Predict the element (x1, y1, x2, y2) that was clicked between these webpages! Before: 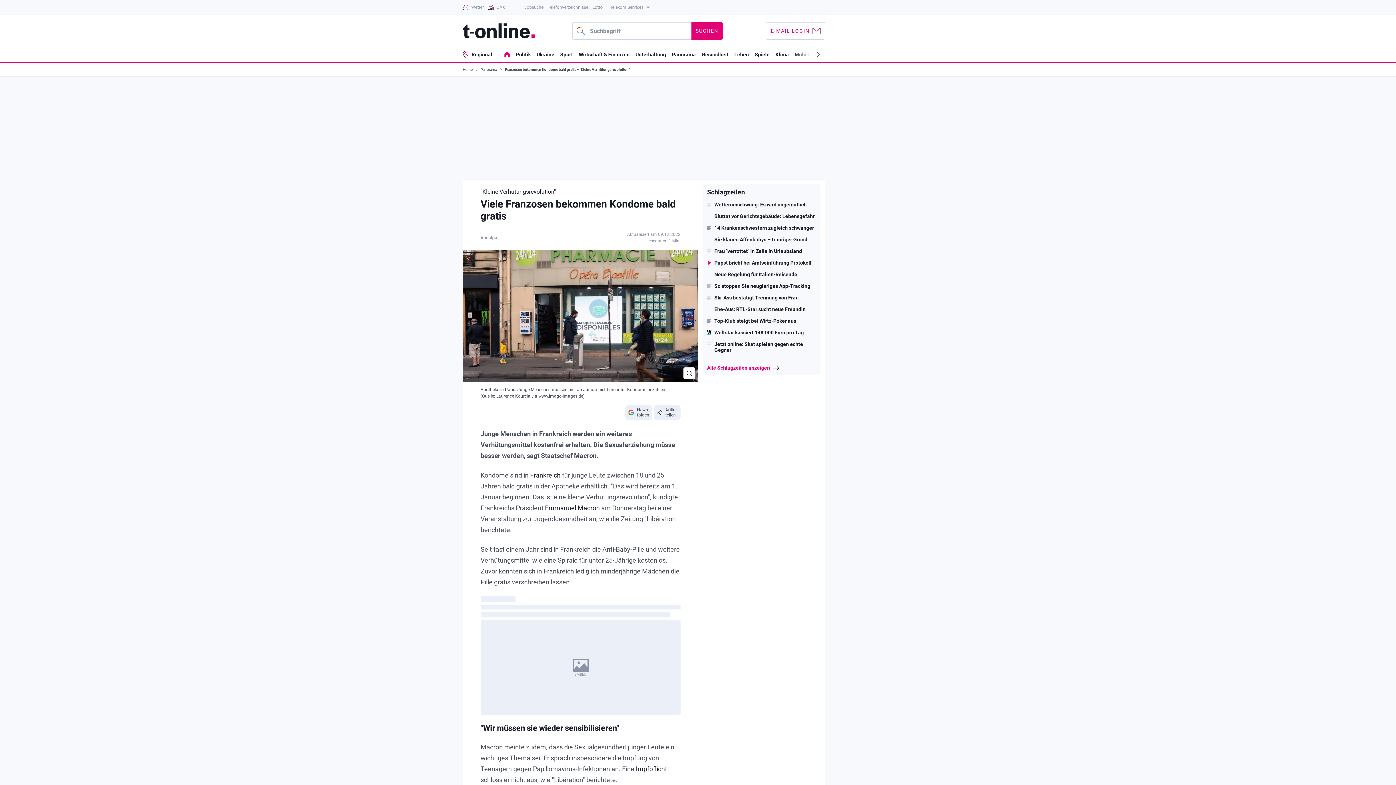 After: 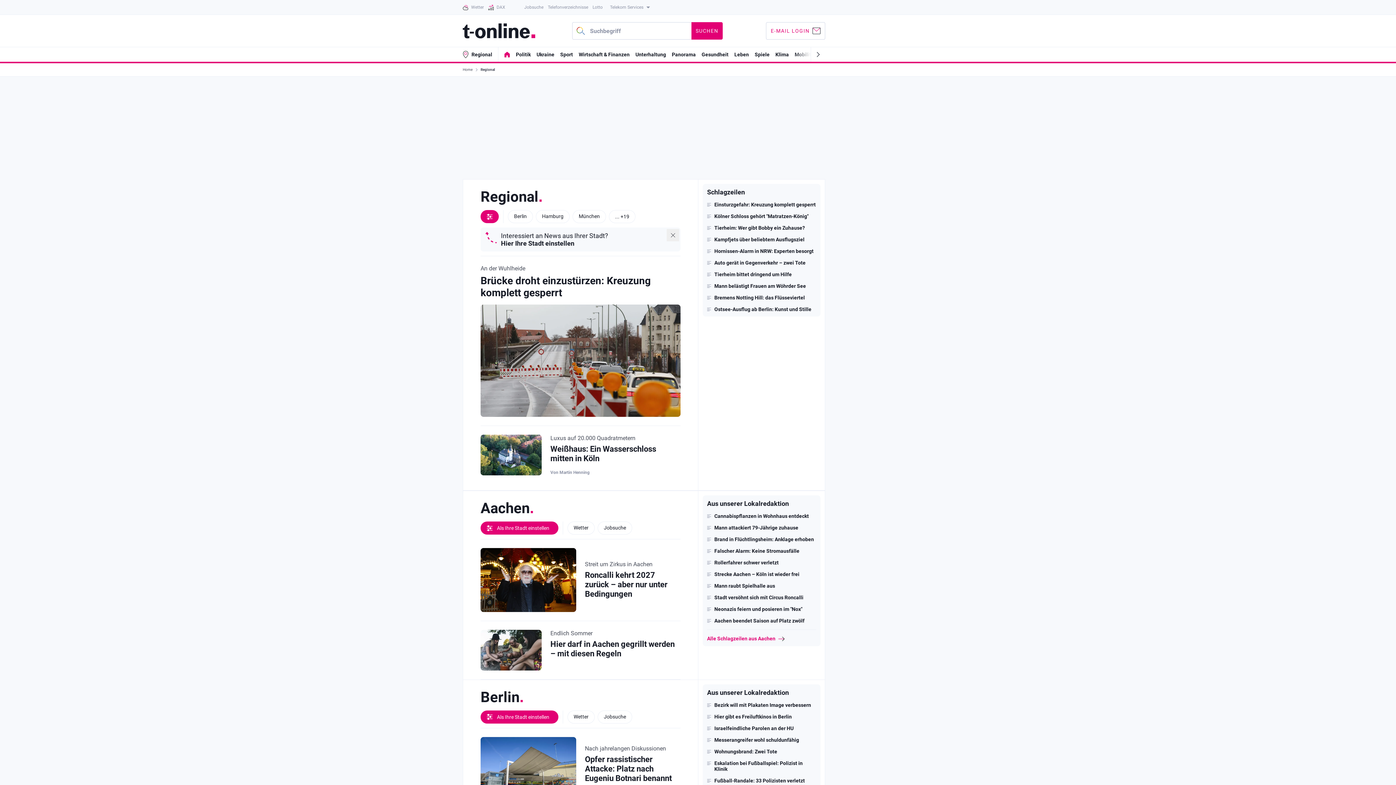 Action: bbox: (471, 51, 492, 57) label: Regional